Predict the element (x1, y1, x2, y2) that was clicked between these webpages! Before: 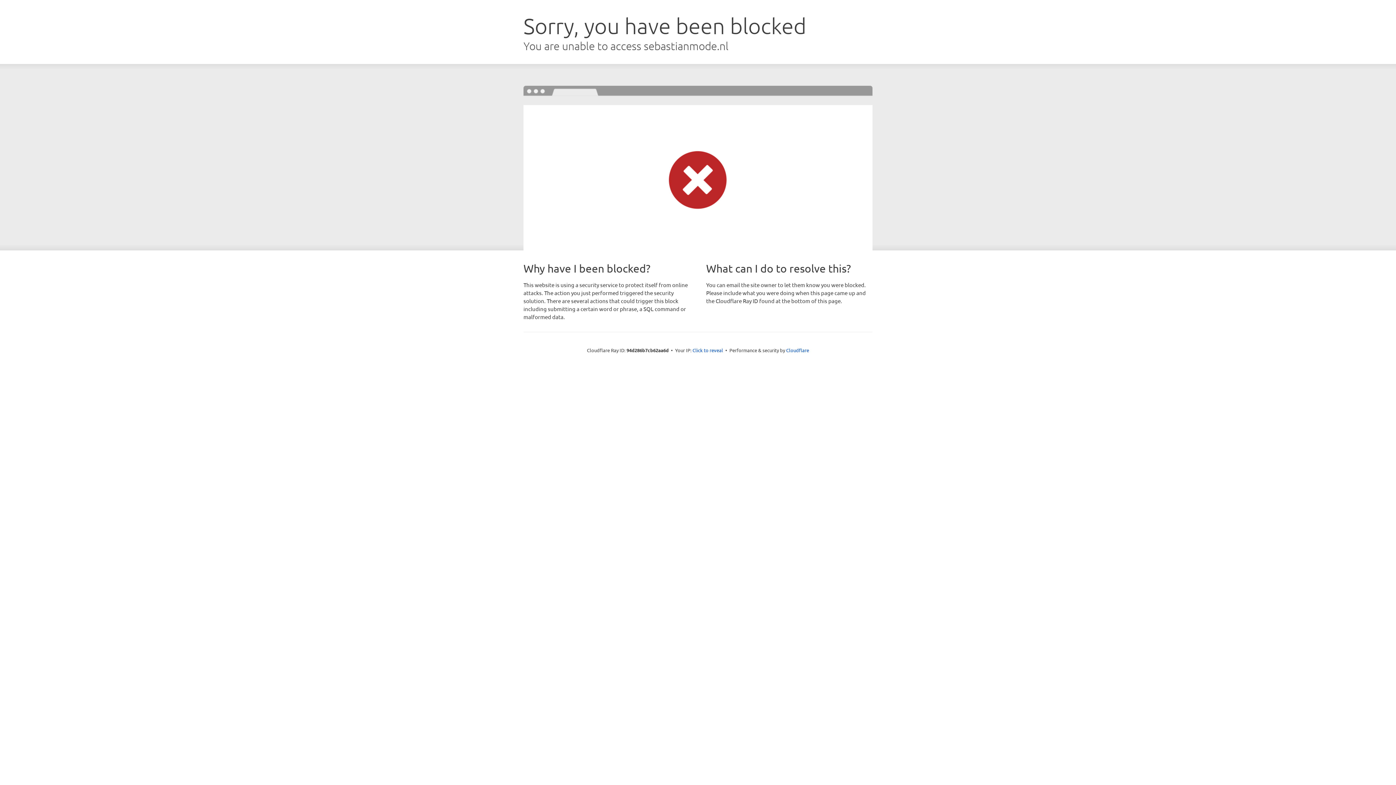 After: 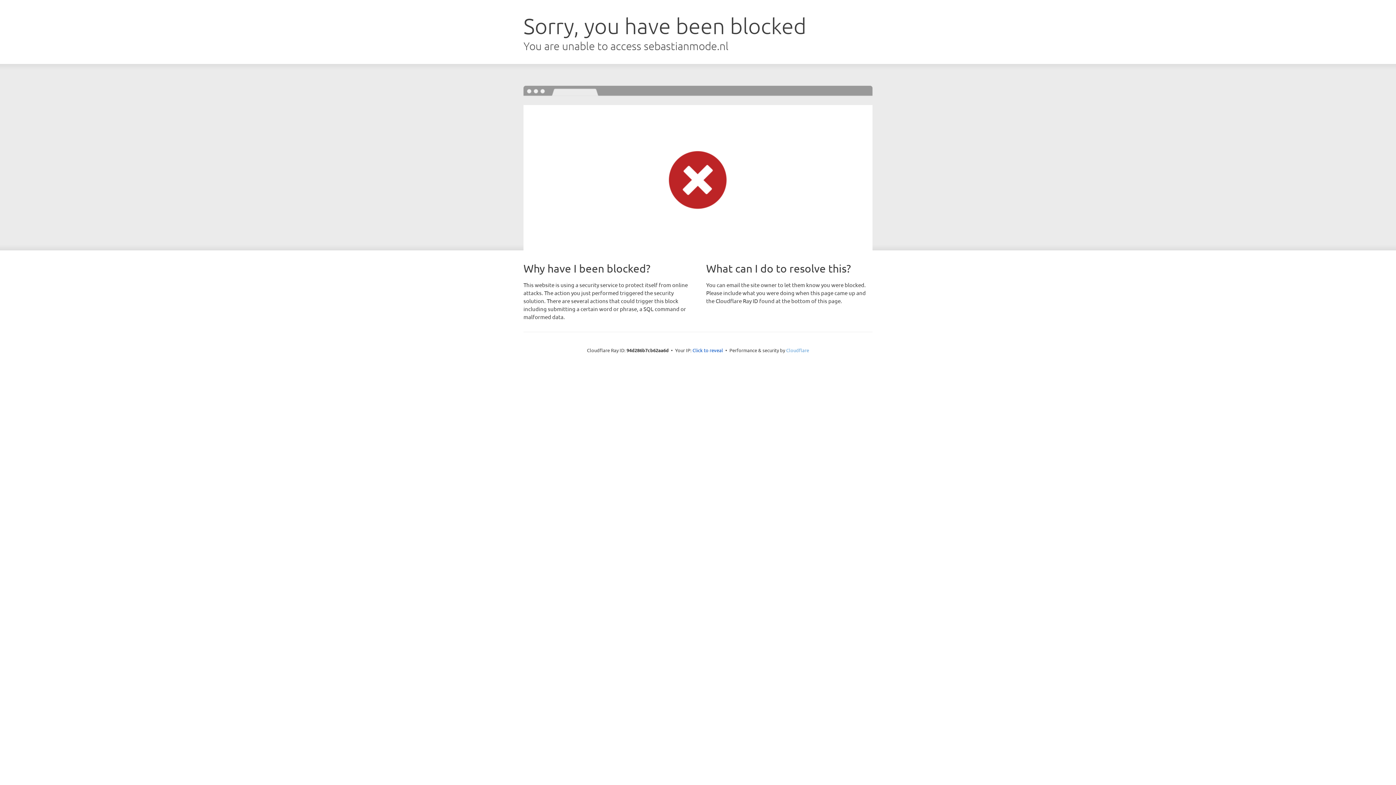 Action: label: Cloudflare bbox: (786, 347, 809, 353)